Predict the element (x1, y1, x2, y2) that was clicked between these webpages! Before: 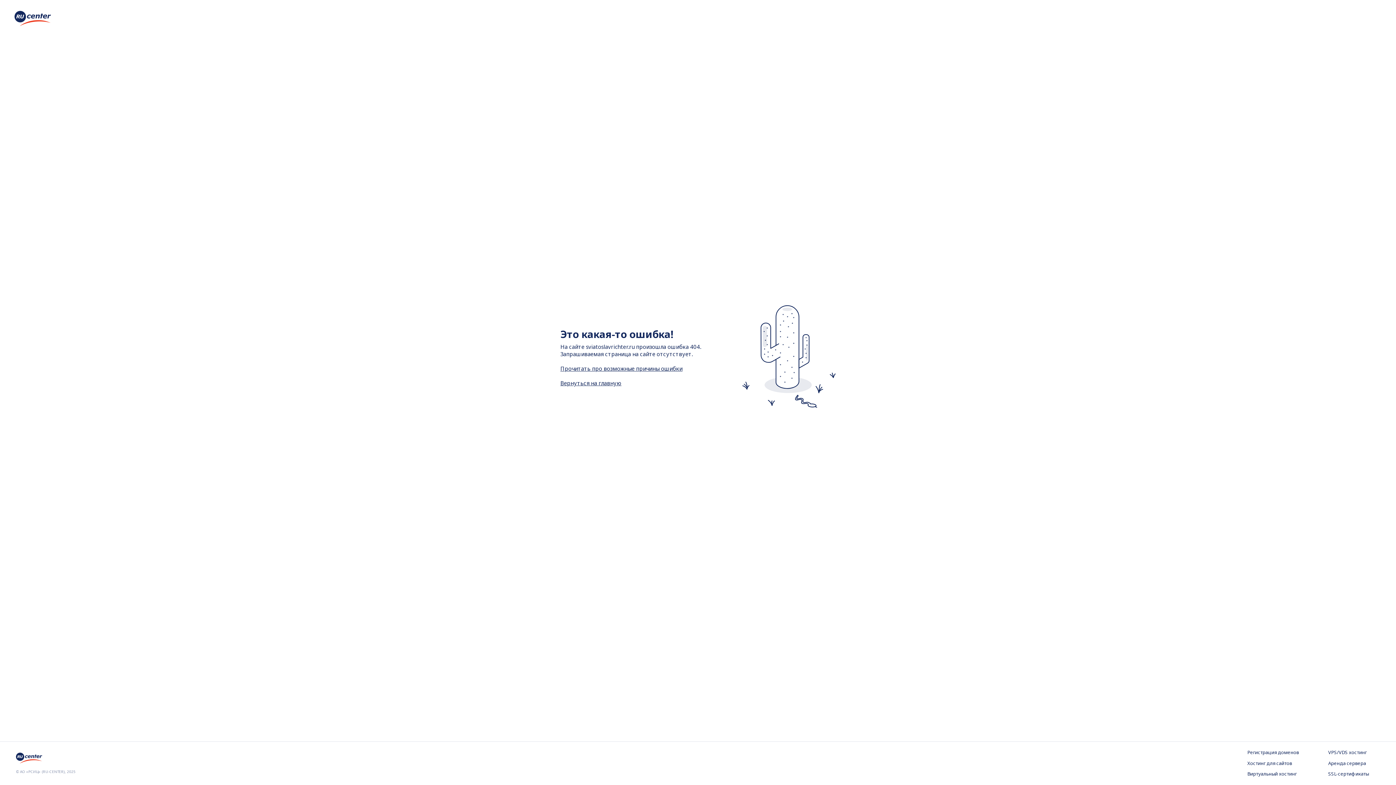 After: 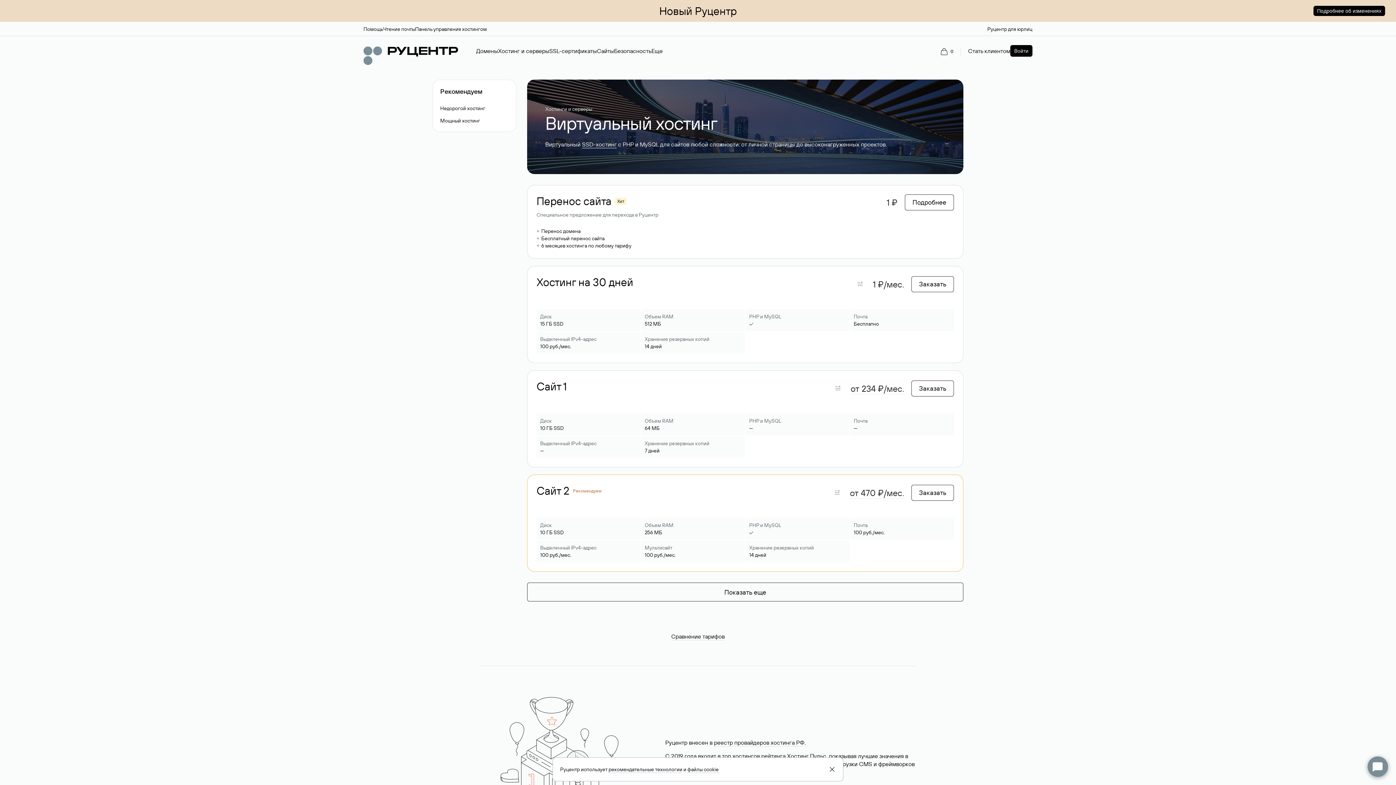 Action: label: Виртуальный хостинг bbox: (1247, 771, 1299, 778)